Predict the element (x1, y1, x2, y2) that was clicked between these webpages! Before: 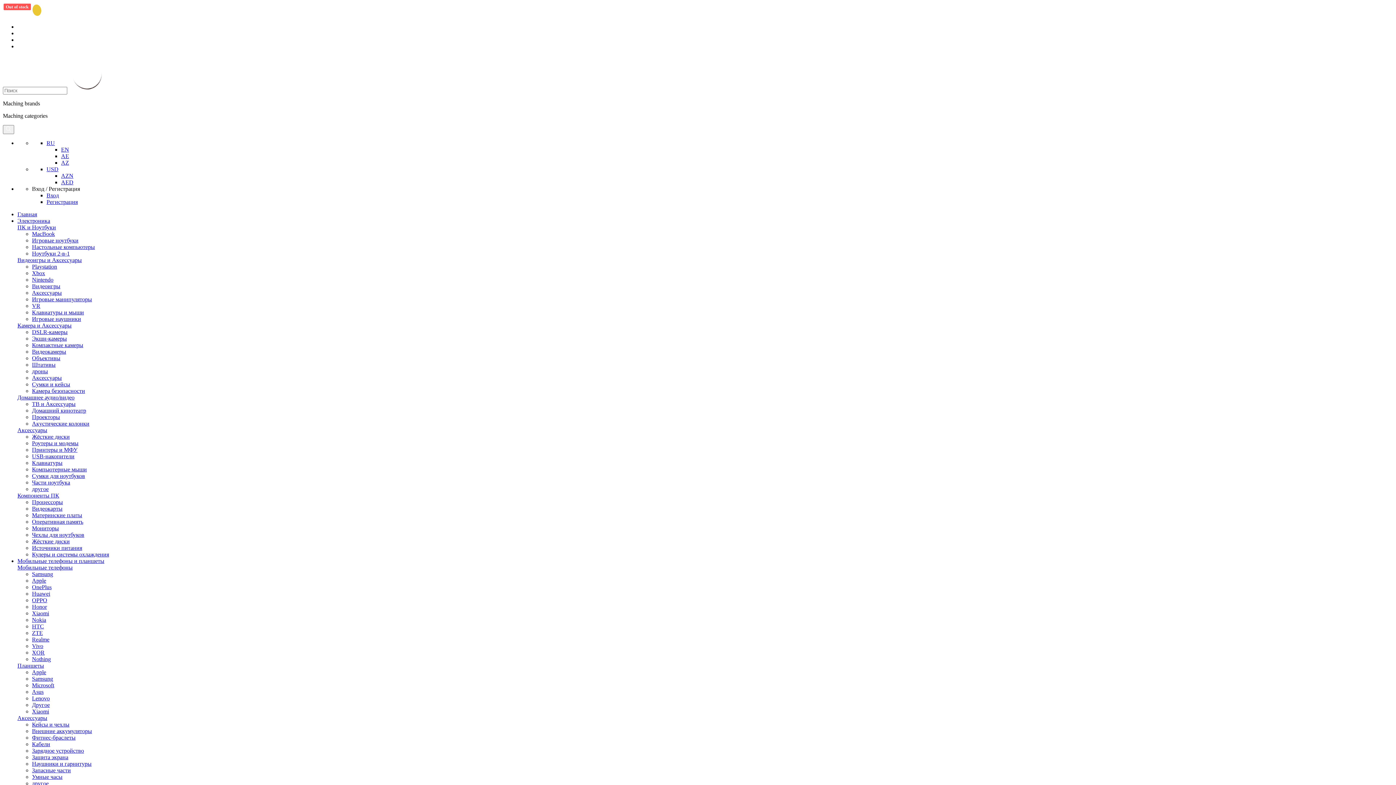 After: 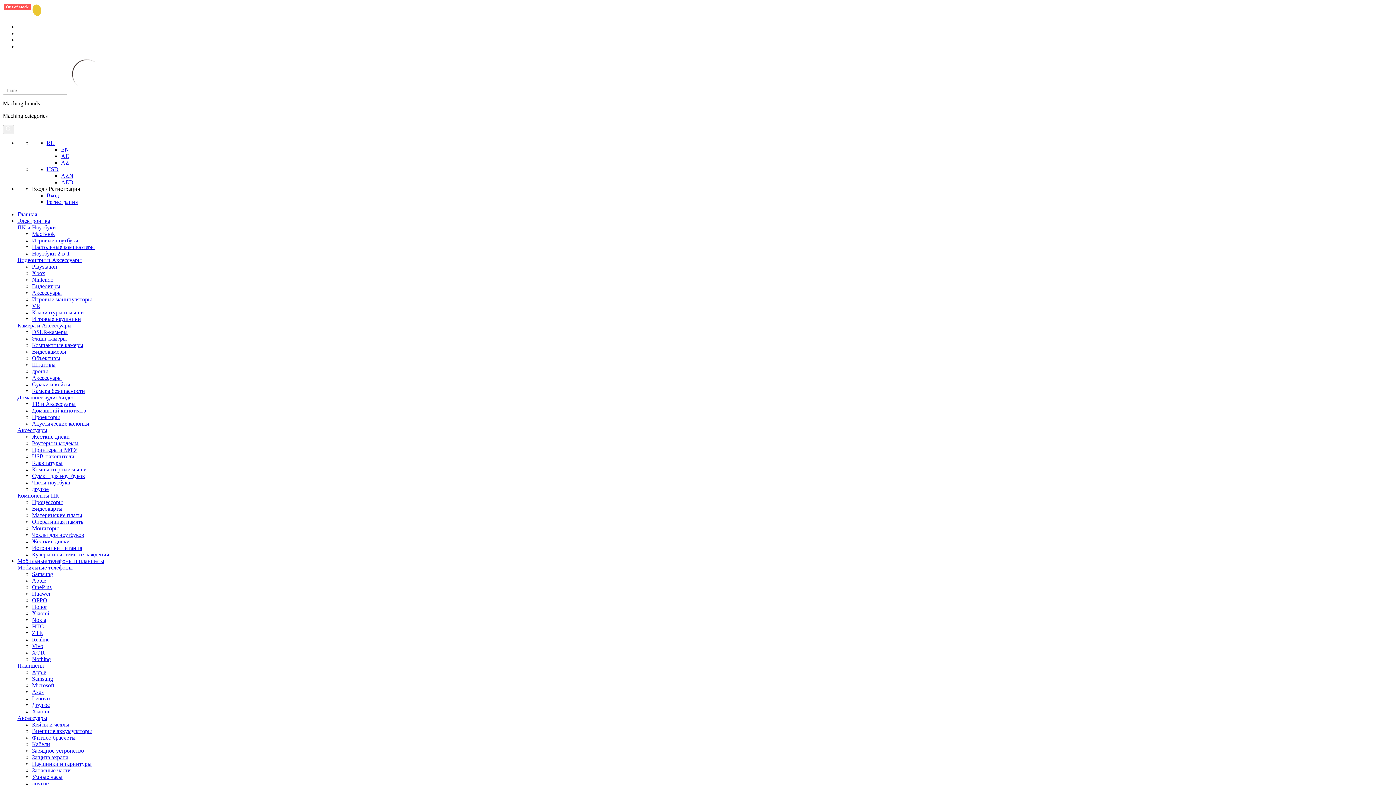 Action: label: Планшеты bbox: (17, 662, 44, 669)